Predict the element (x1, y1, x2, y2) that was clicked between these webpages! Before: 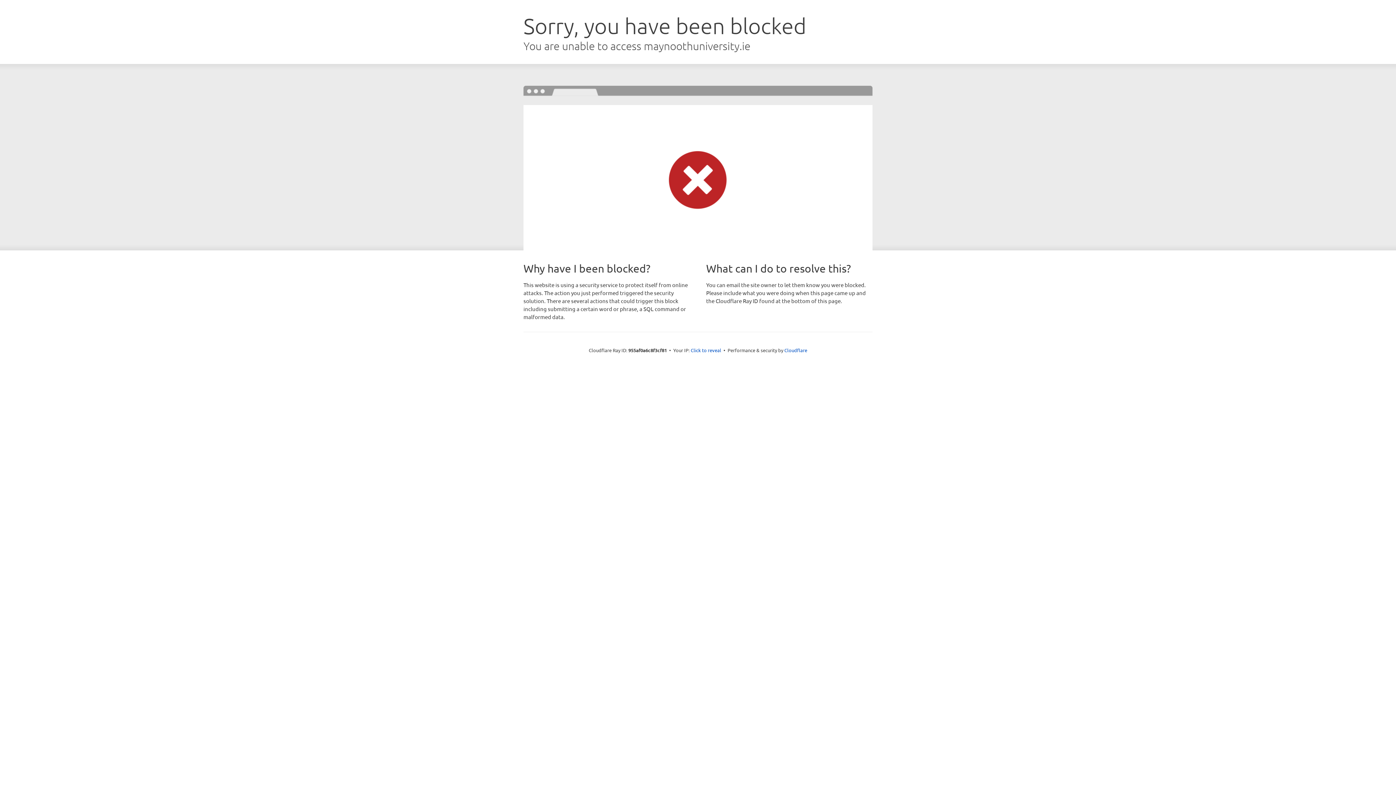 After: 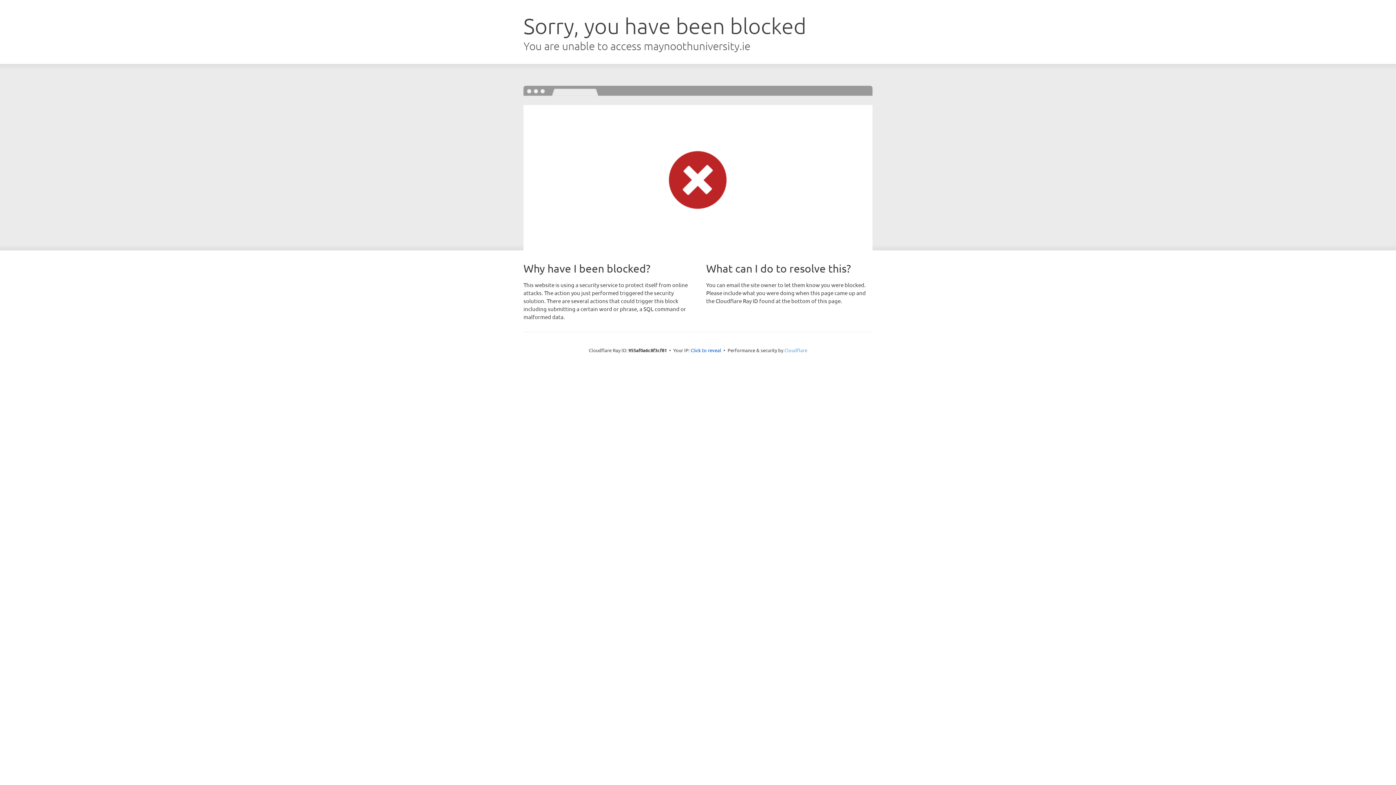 Action: label: Cloudflare bbox: (784, 347, 807, 353)